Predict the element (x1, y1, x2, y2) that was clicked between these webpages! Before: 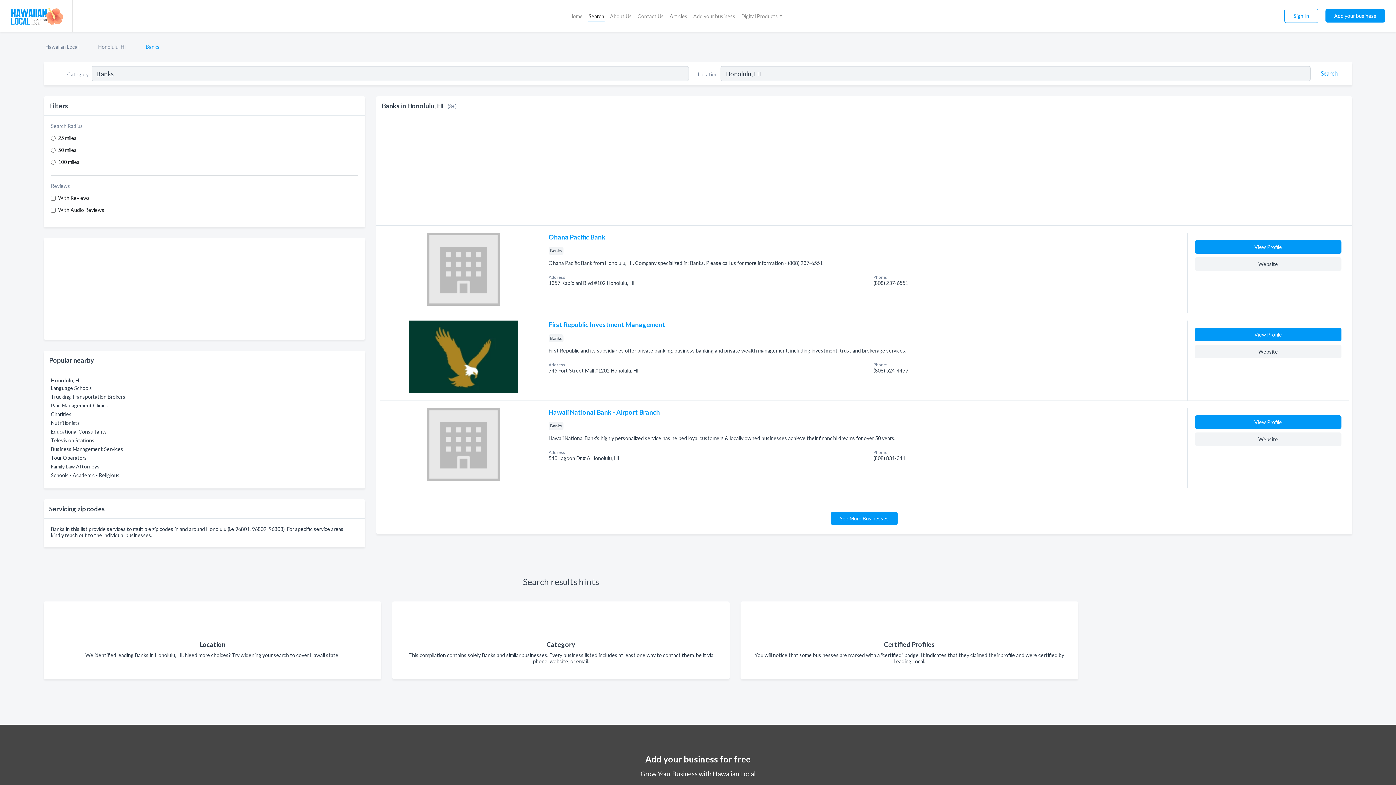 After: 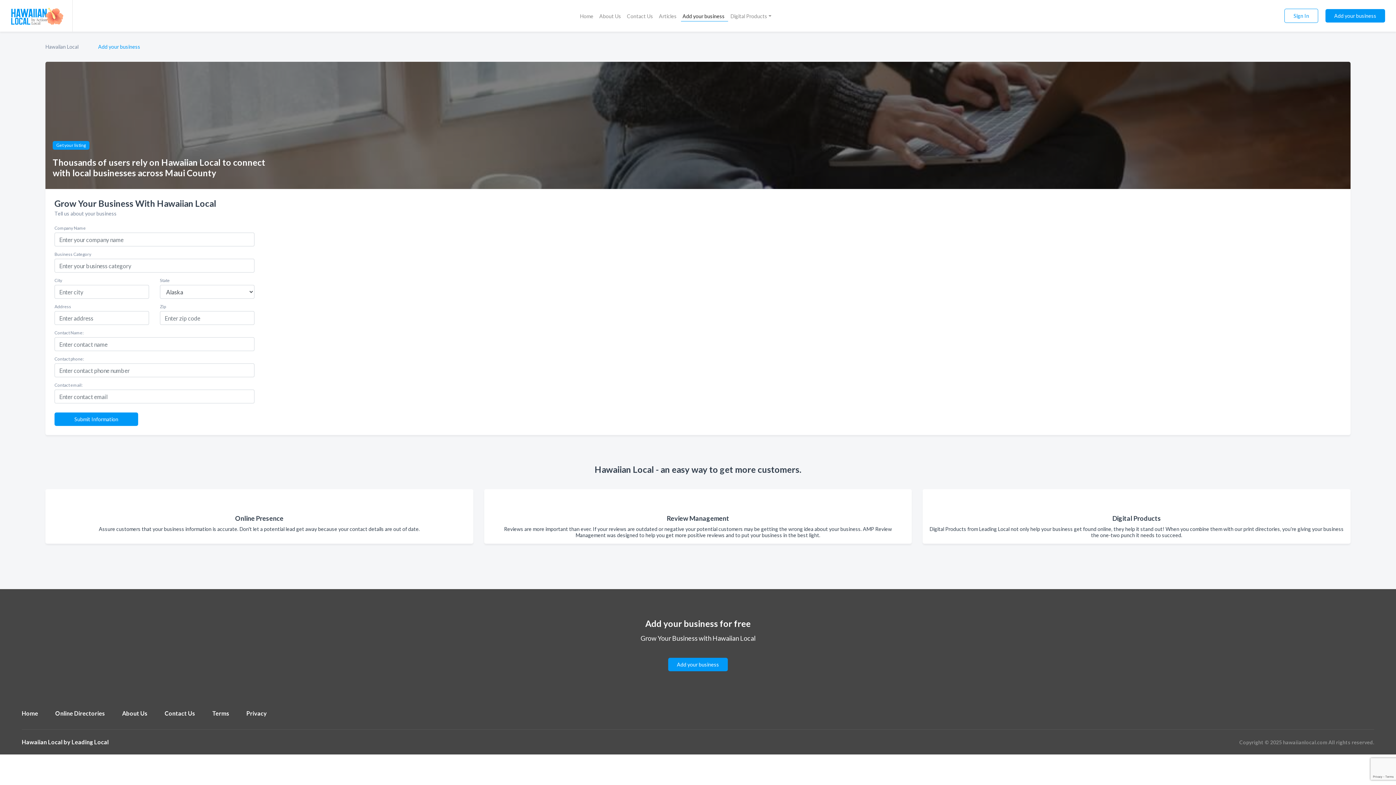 Action: bbox: (1325, 9, 1385, 22) label: Add your business